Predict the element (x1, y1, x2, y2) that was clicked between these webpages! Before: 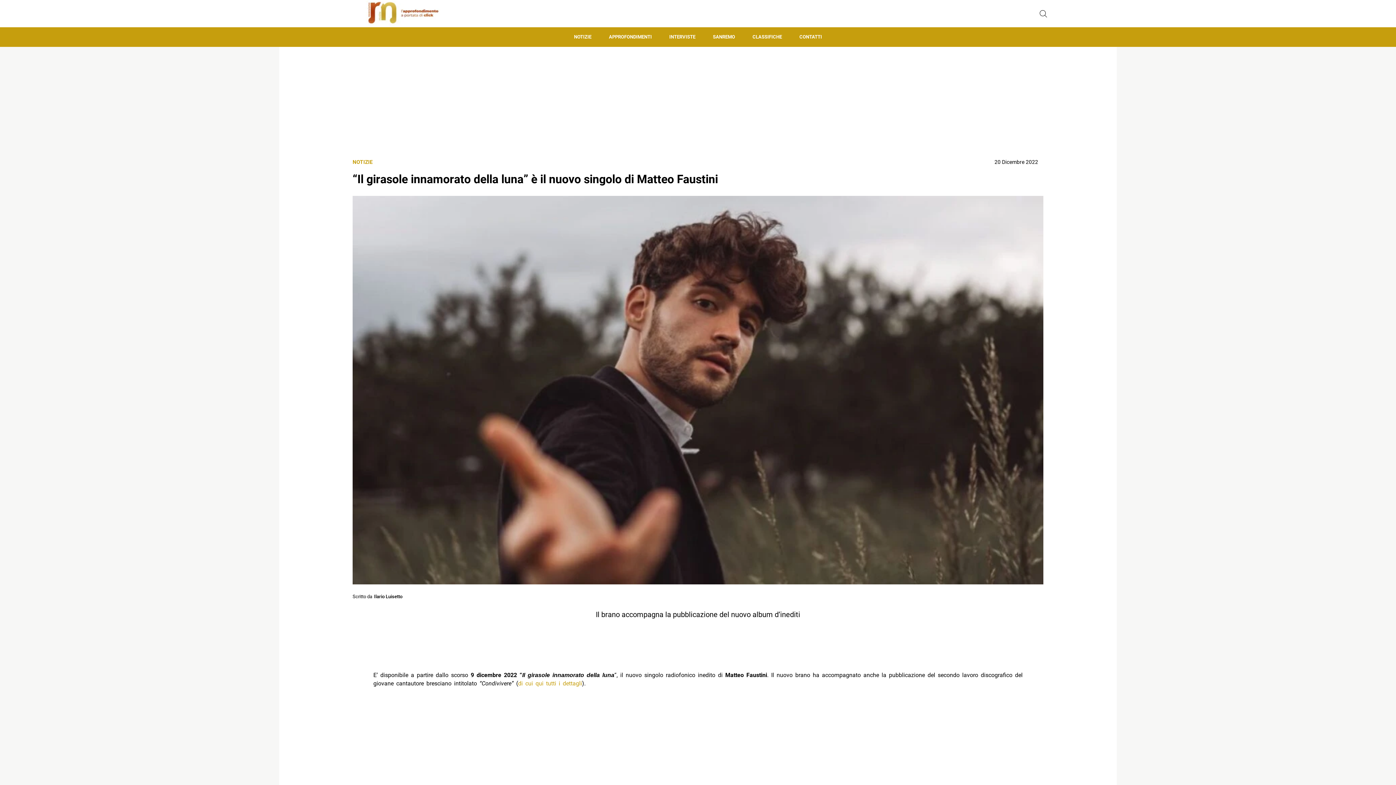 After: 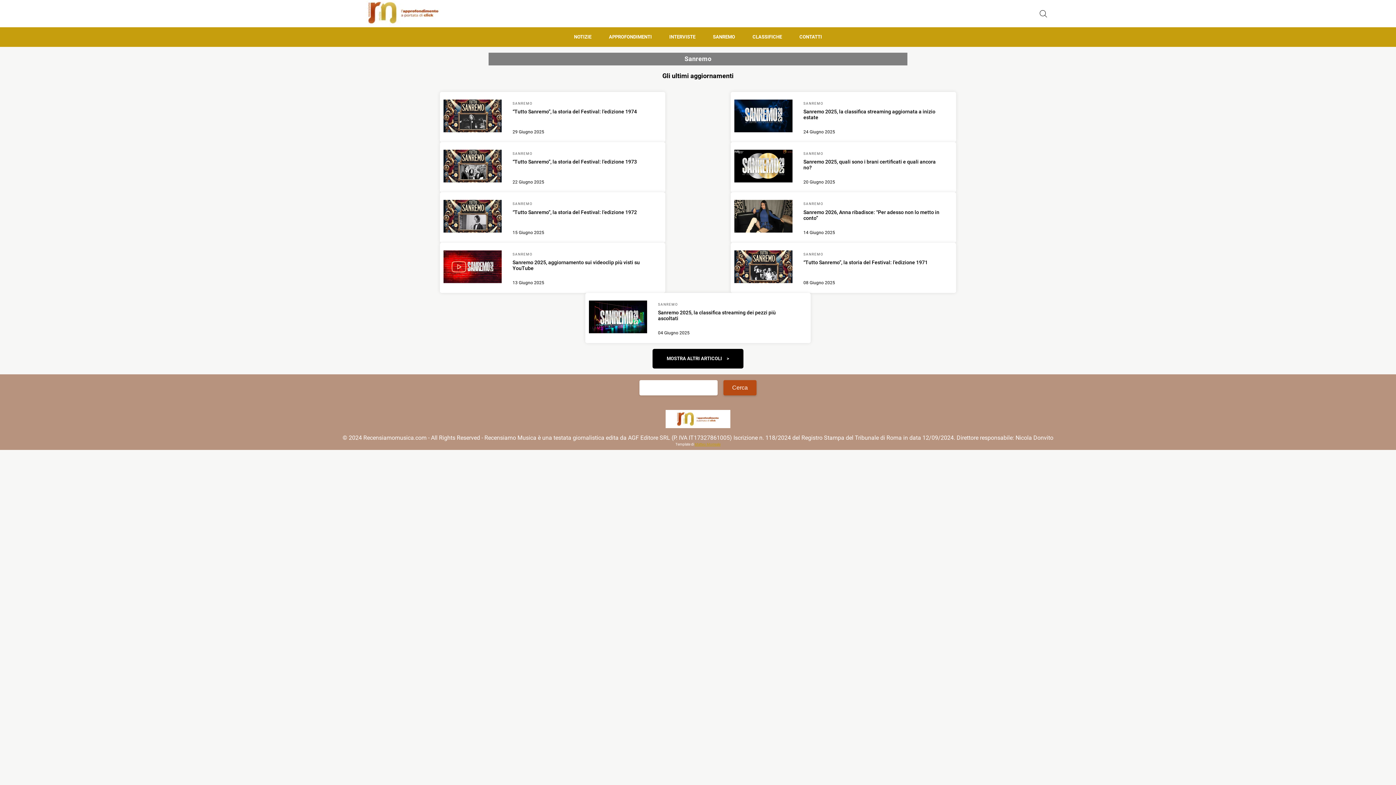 Action: label: SANREMO bbox: (704, 27, 744, 46)